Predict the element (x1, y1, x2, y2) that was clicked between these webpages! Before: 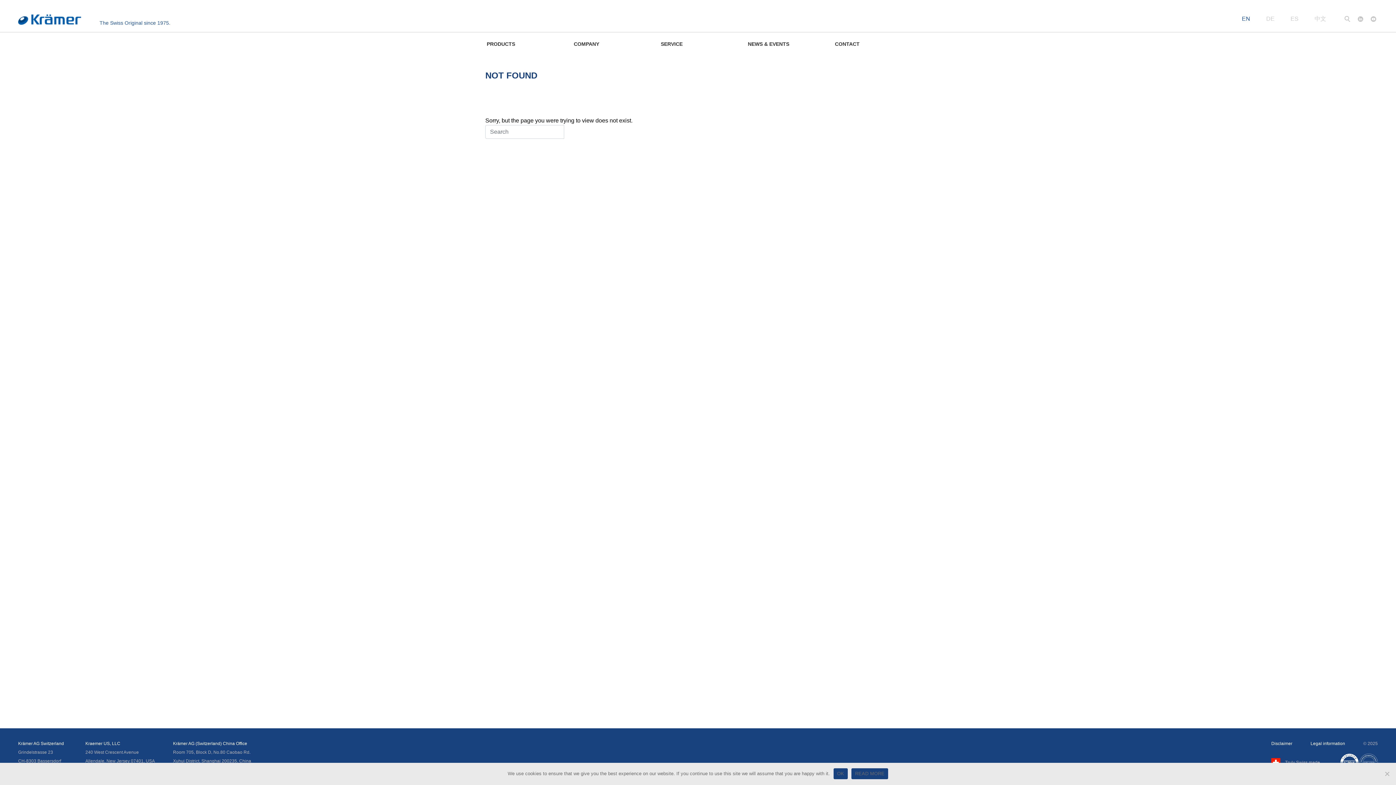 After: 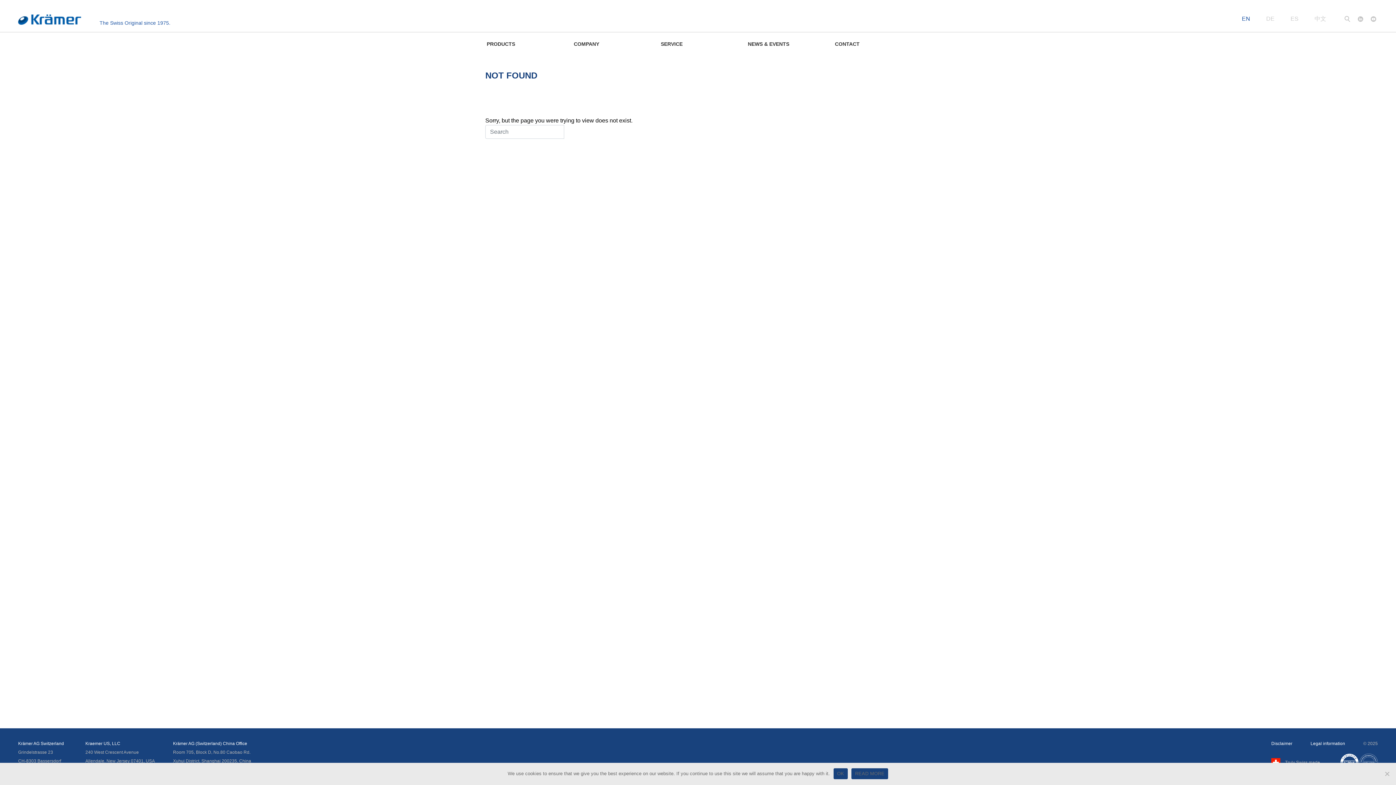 Action: bbox: (1369, 14, 1378, 23)